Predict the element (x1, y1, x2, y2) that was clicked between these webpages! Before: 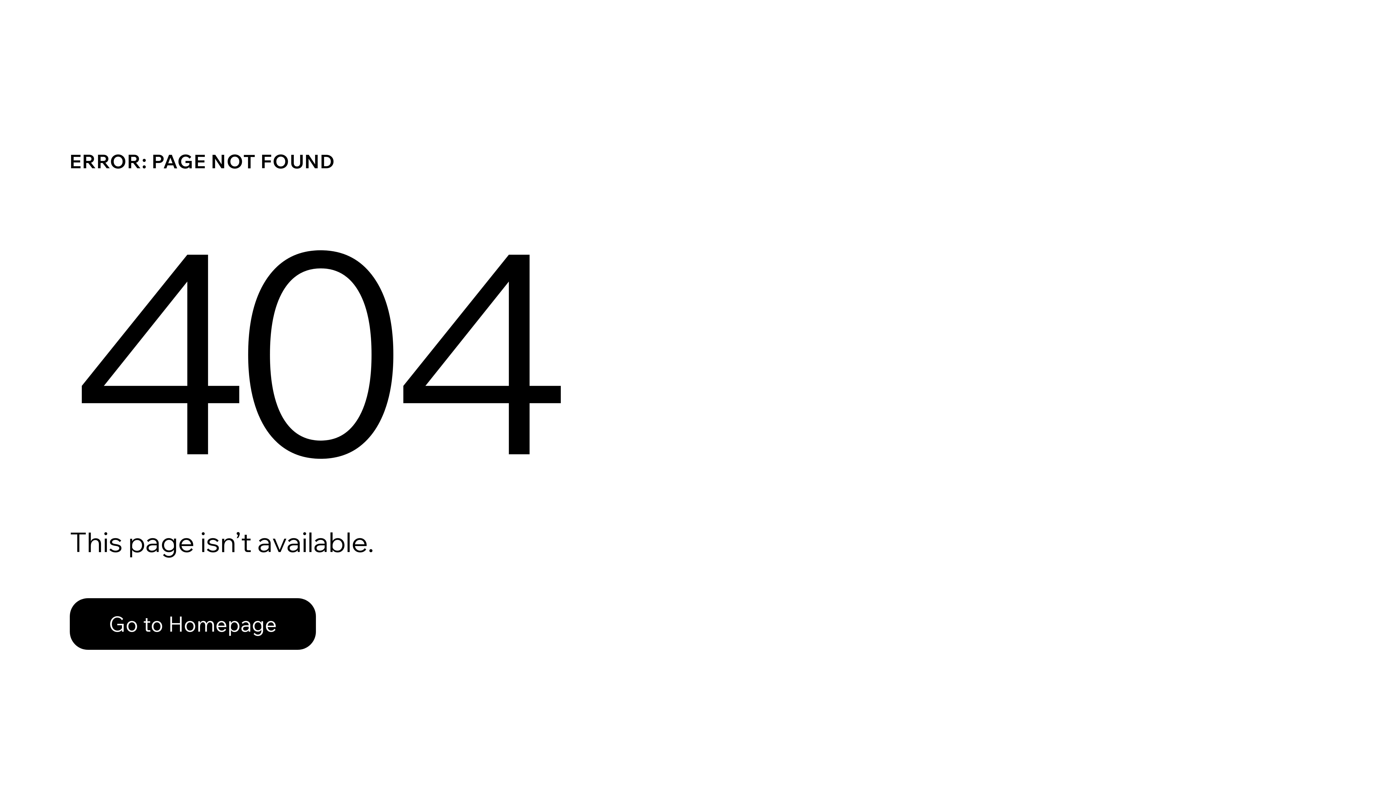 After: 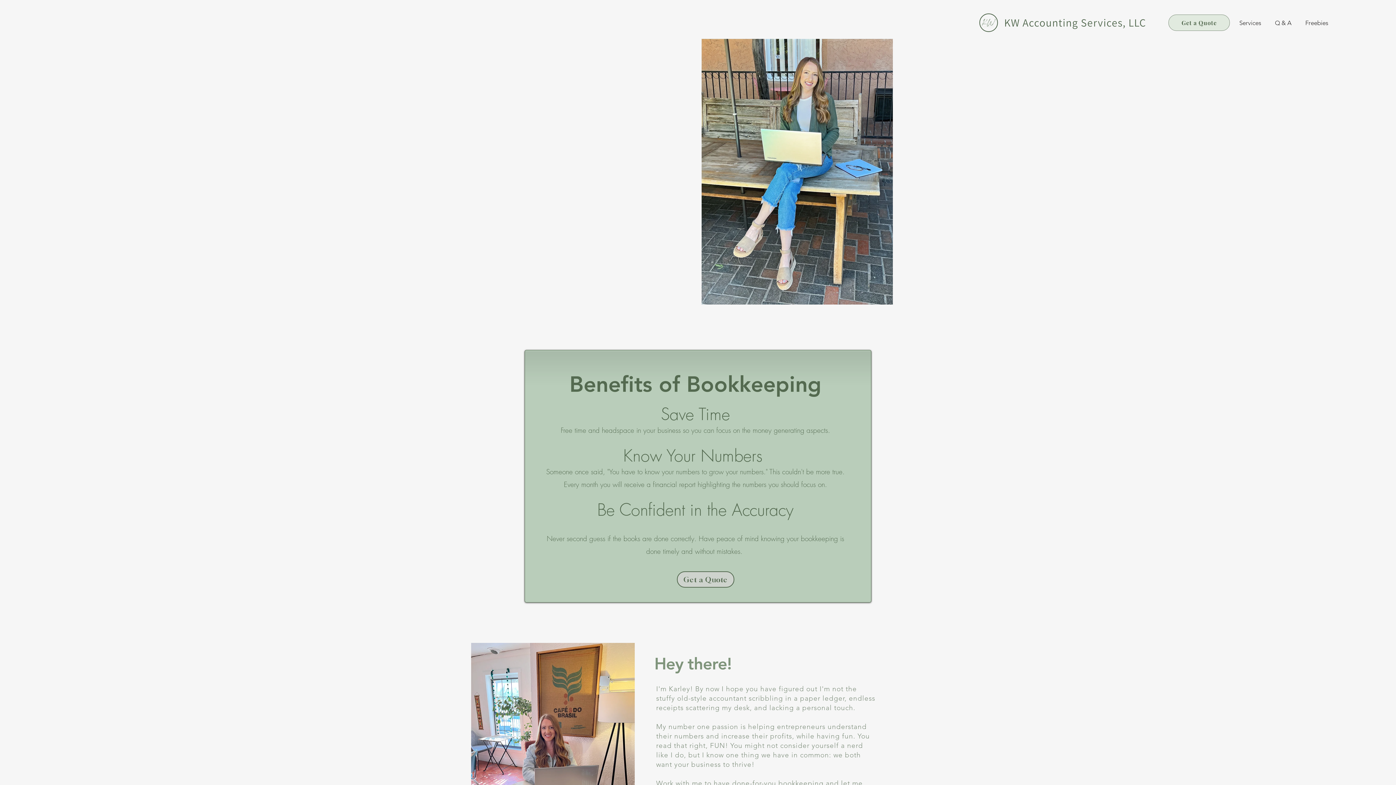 Action: bbox: (69, 598, 316, 650) label: Go to Homepage